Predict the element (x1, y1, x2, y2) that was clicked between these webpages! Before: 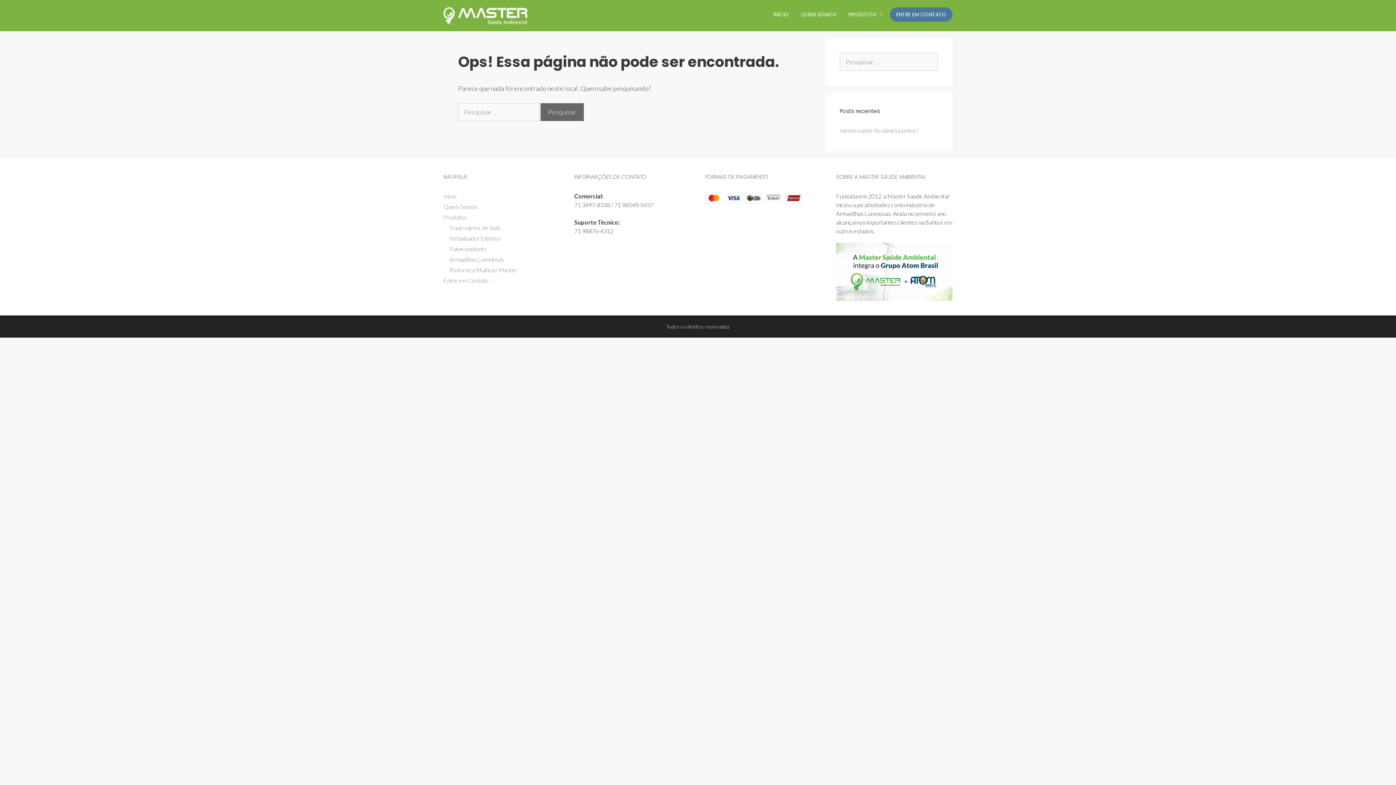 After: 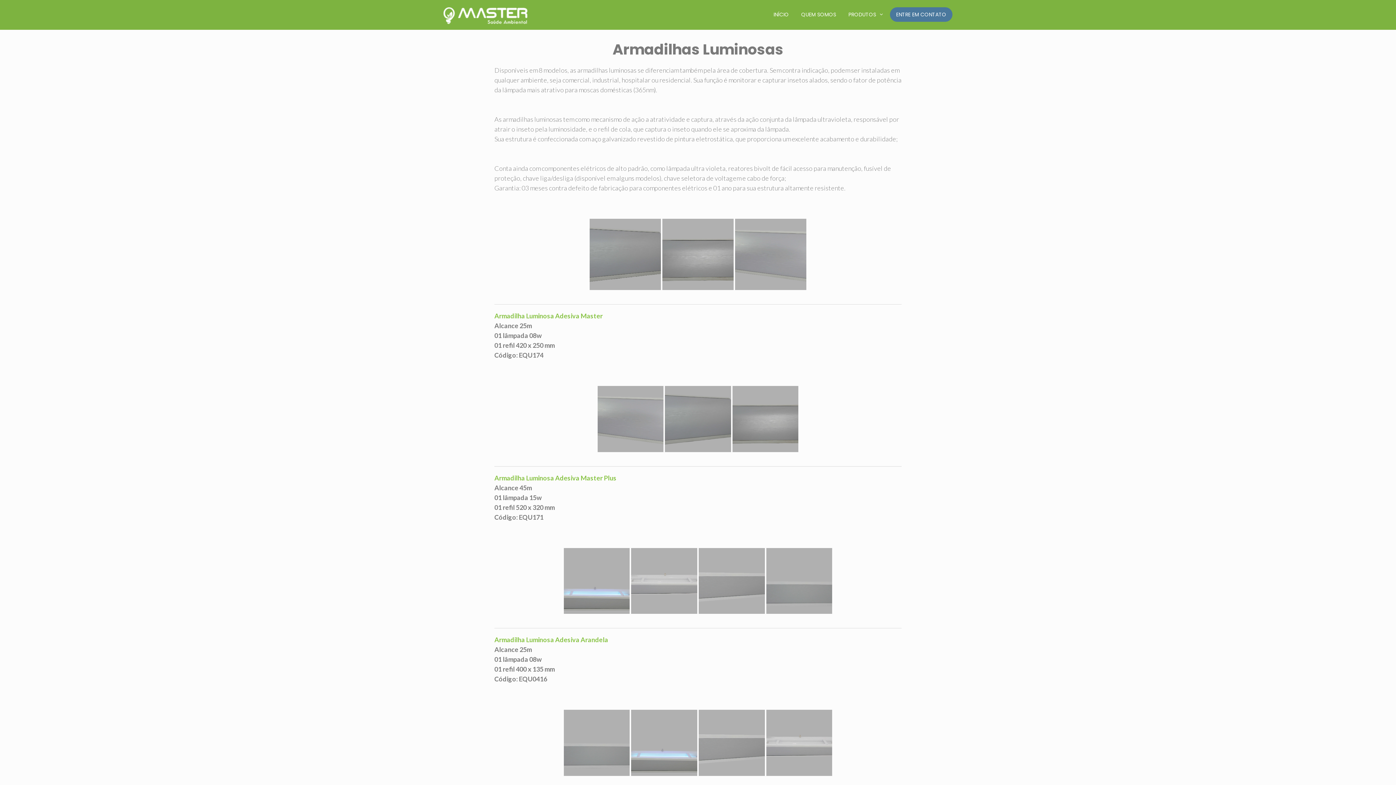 Action: label: Armadilhas Luminosas bbox: (449, 256, 504, 262)